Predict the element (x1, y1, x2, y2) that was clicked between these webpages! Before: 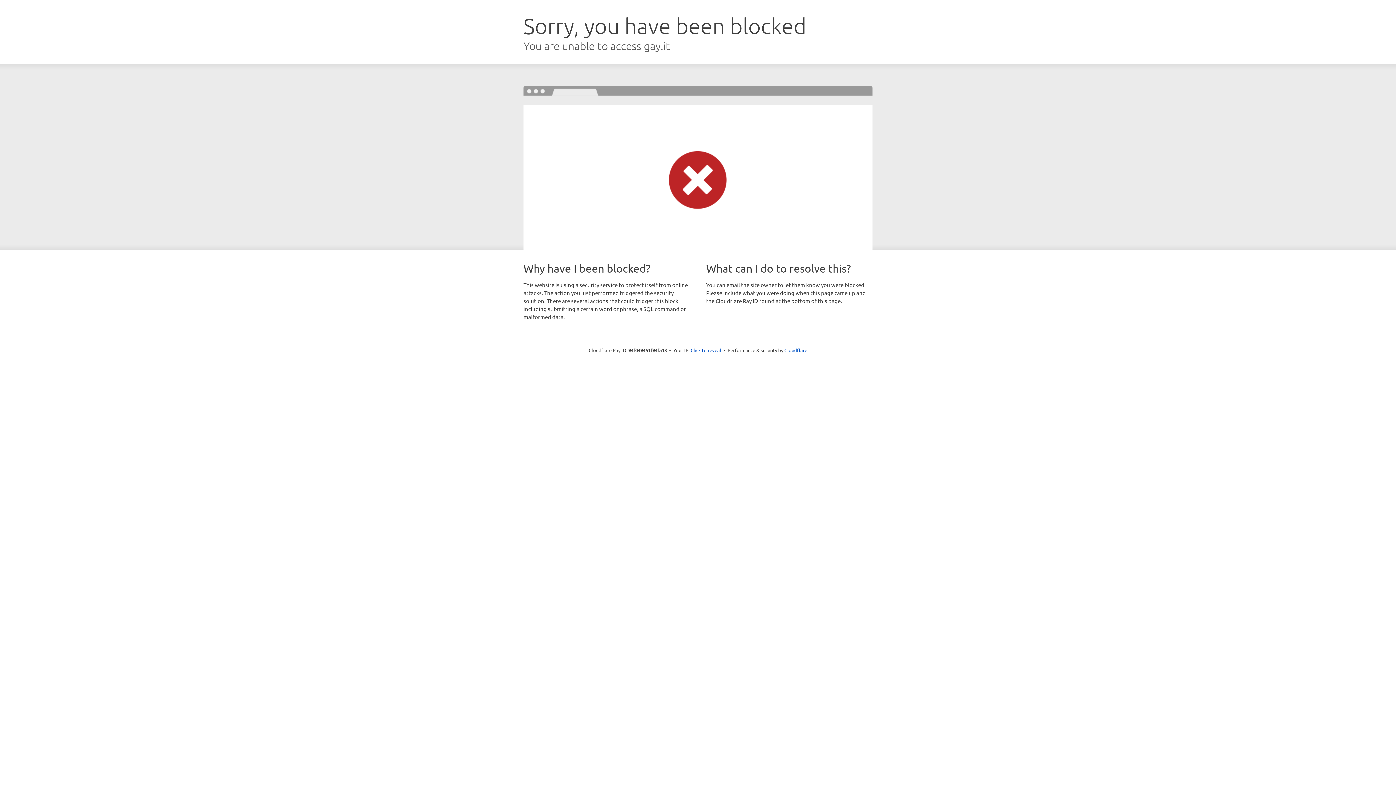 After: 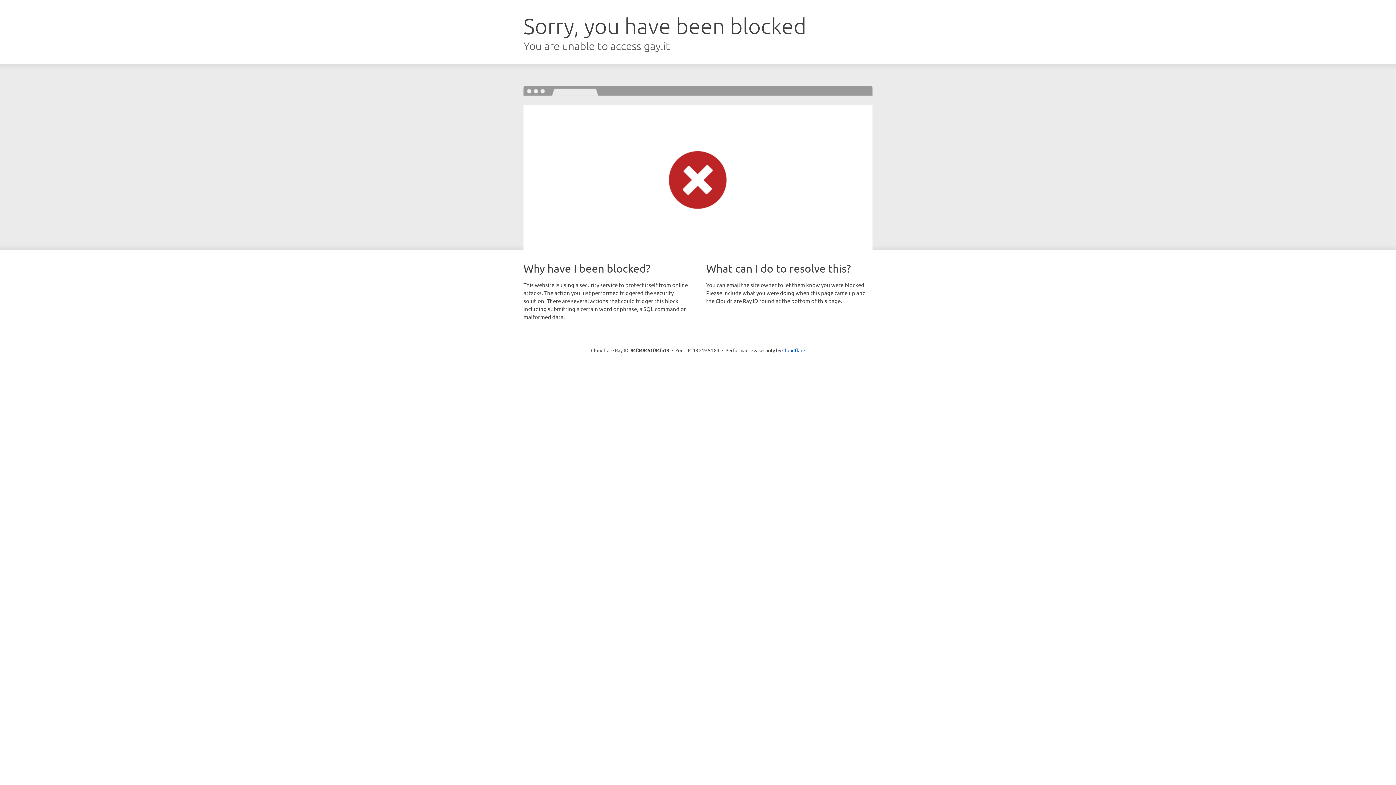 Action: label: Click to reveal bbox: (690, 346, 721, 353)